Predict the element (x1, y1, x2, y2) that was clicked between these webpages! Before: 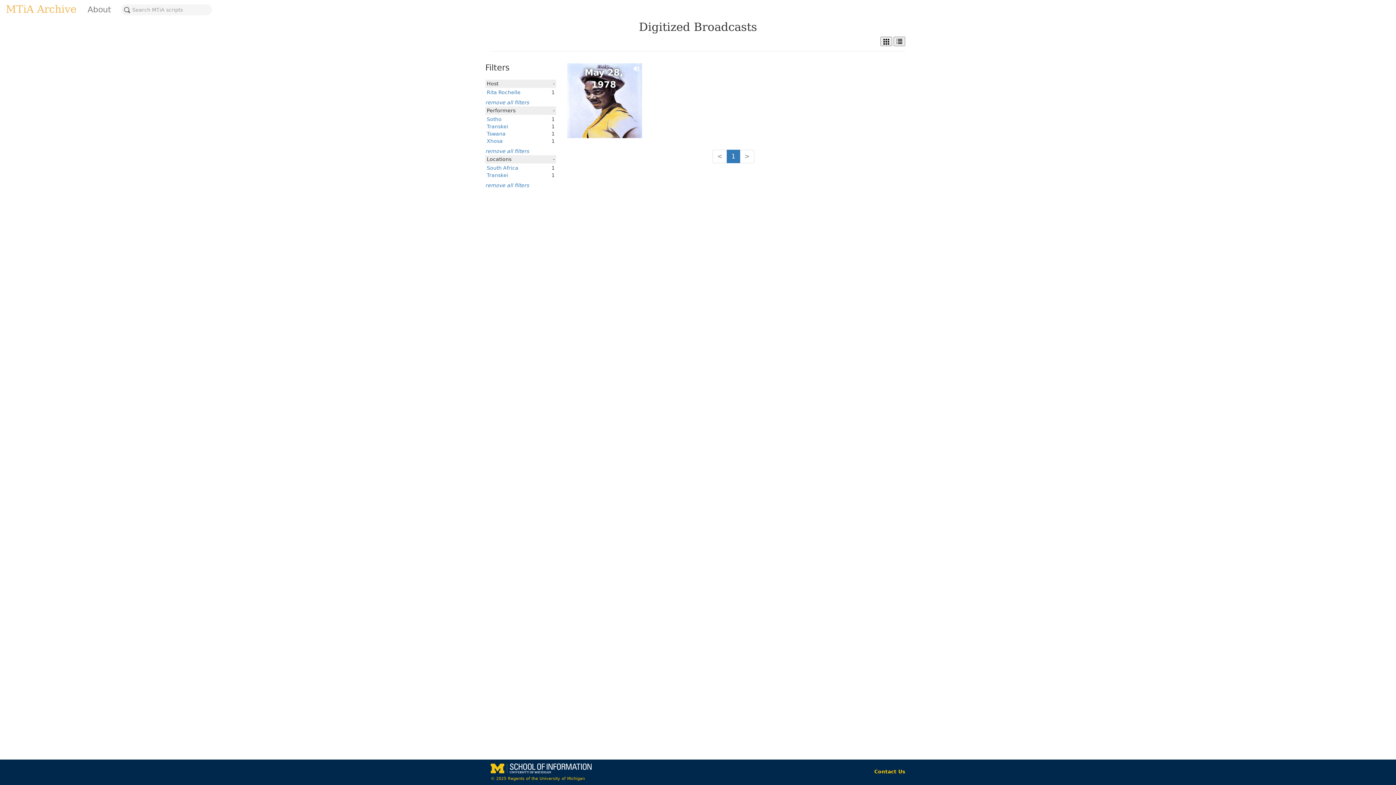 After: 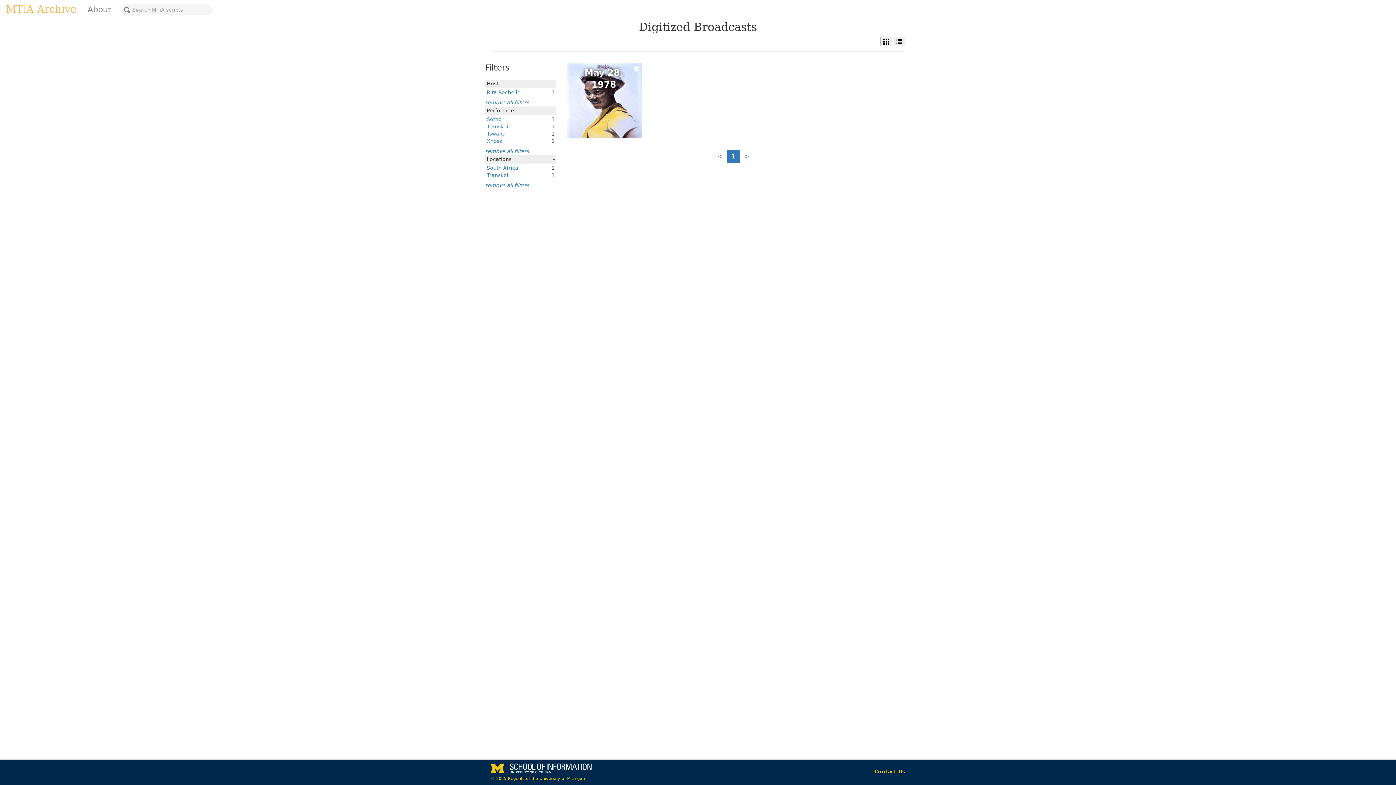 Action: label: Transkei bbox: (486, 172, 508, 178)